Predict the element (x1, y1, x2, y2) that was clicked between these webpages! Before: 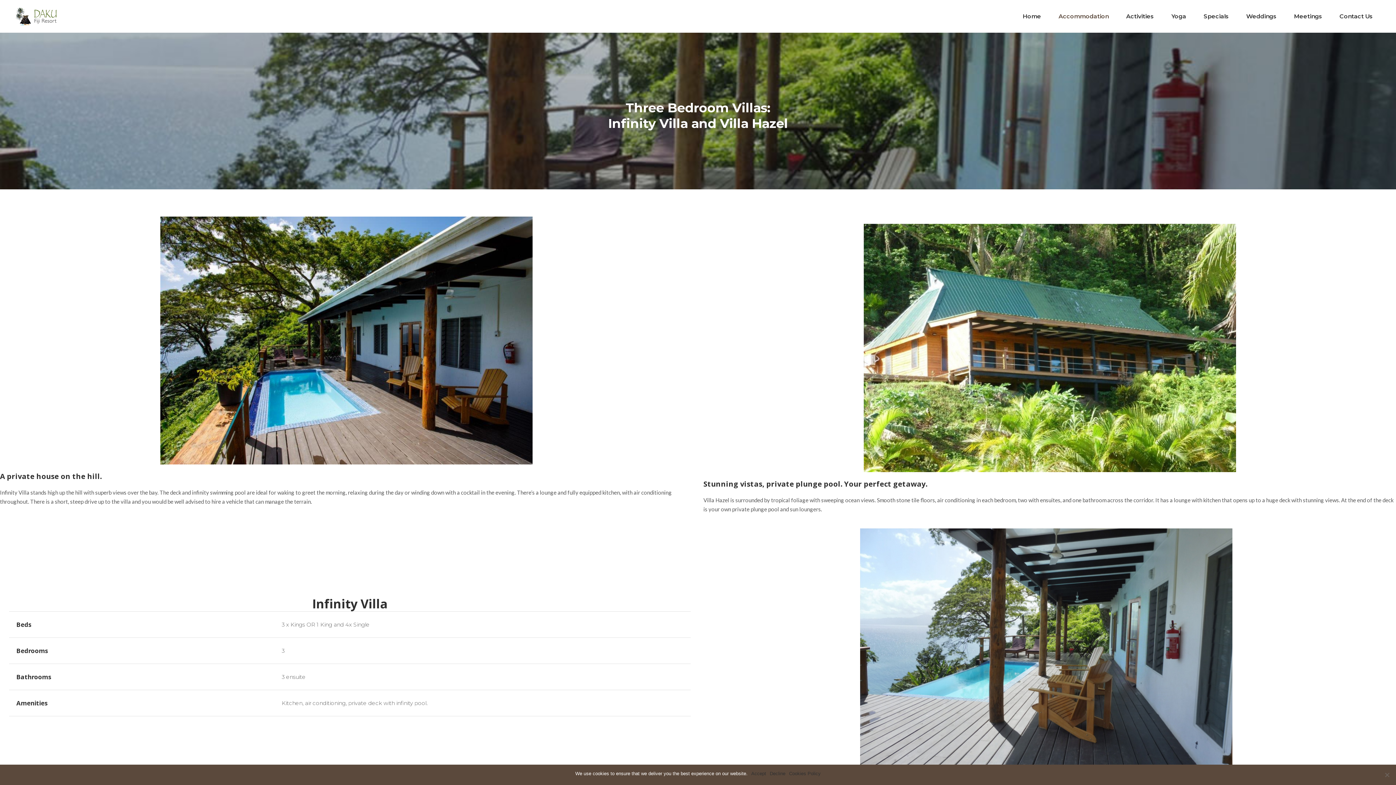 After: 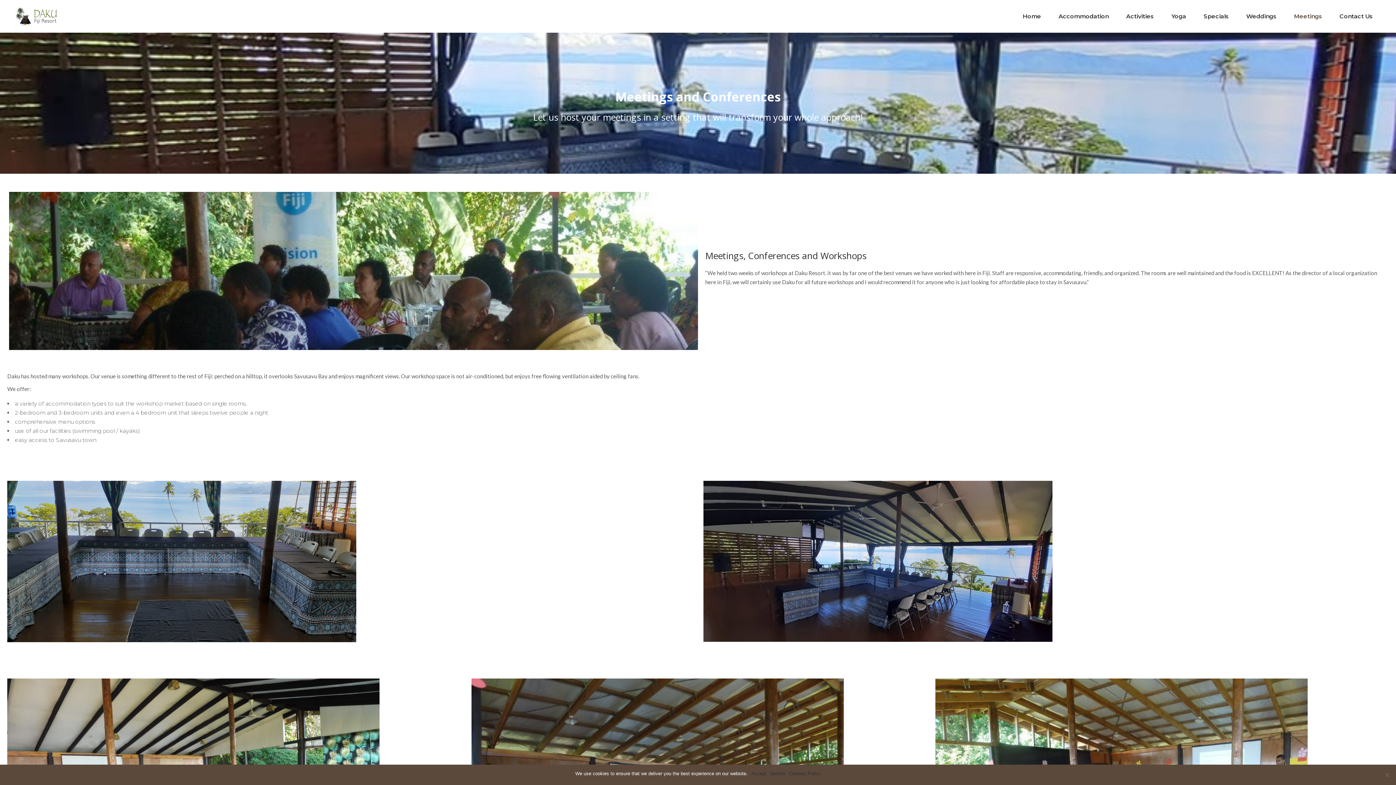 Action: label: Meetings bbox: (1285, 0, 1331, 32)